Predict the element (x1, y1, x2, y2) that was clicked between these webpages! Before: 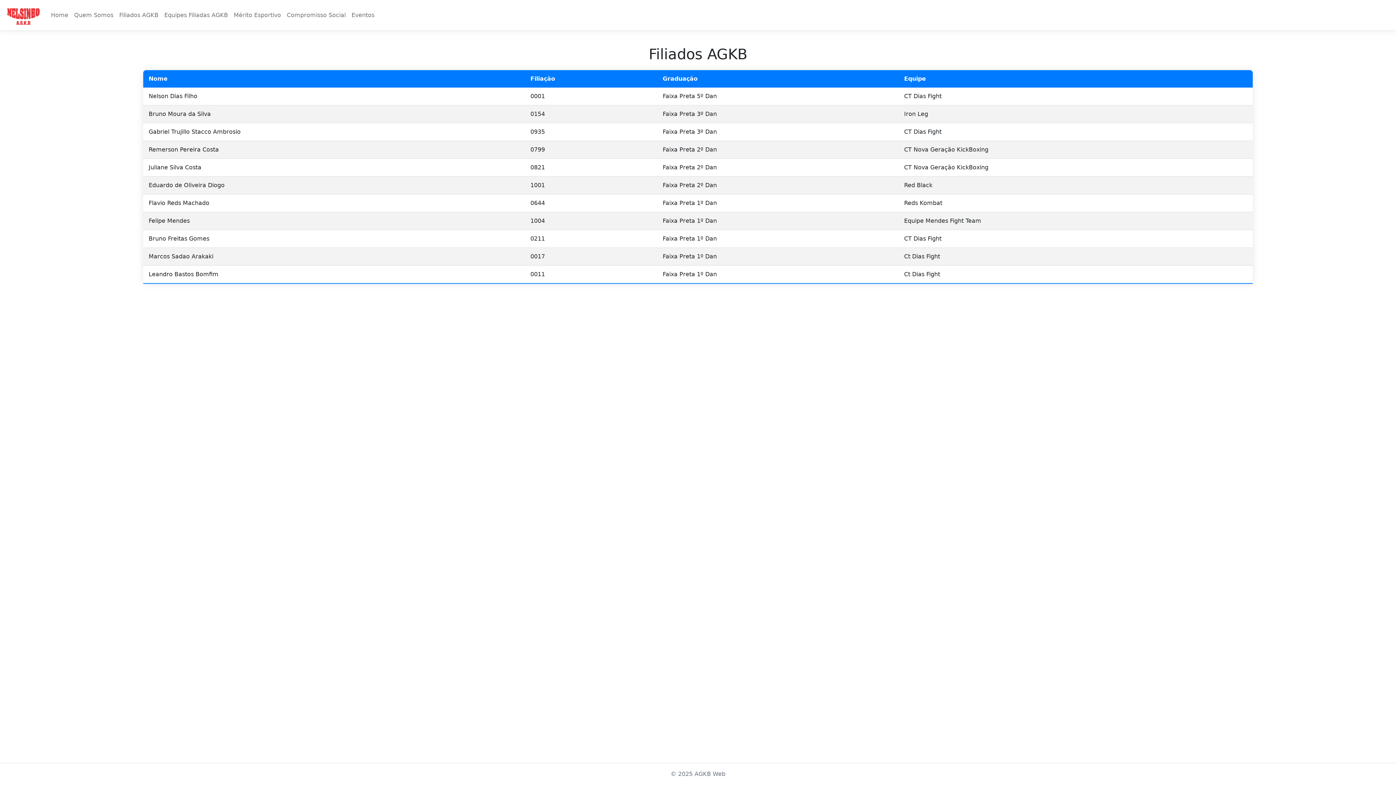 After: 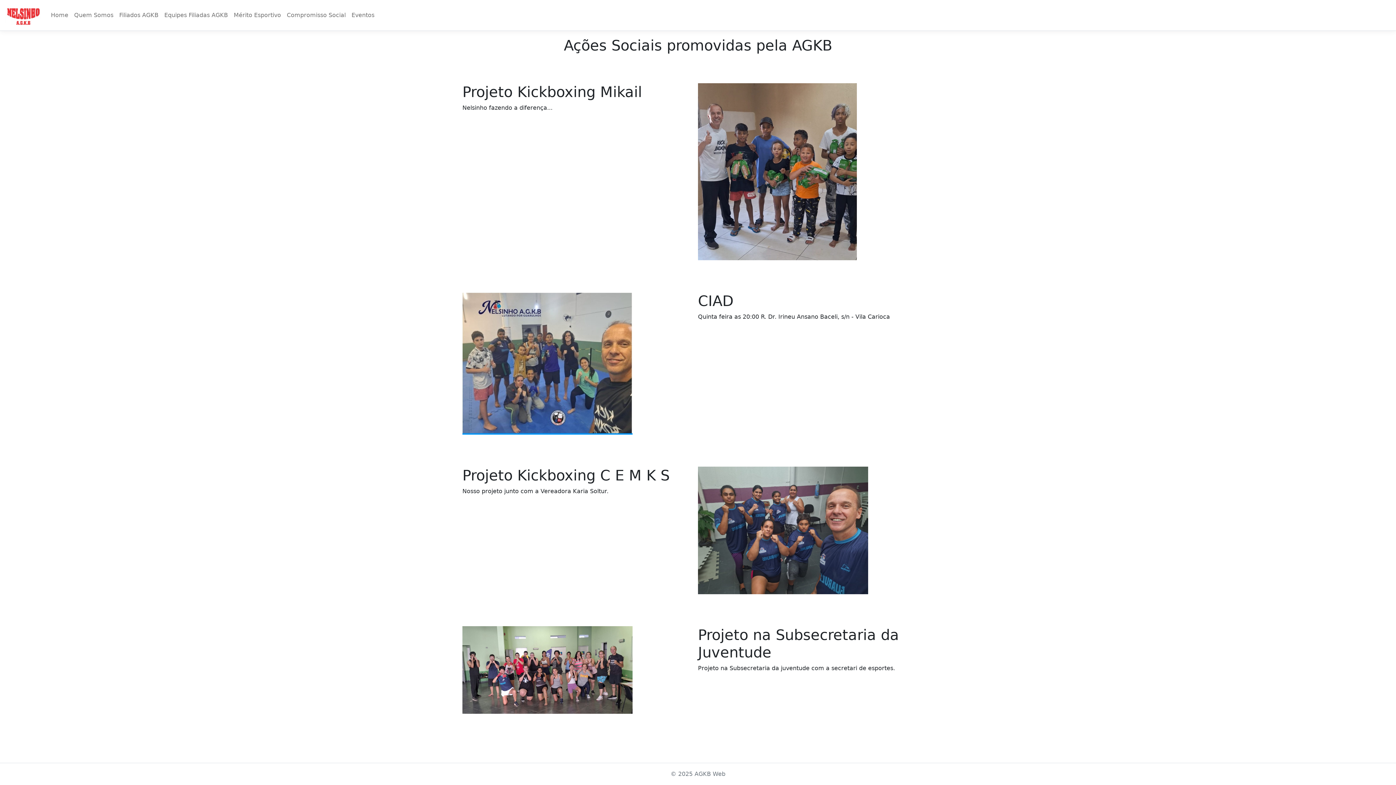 Action: label: Compromisso Social bbox: (284, 8, 348, 22)